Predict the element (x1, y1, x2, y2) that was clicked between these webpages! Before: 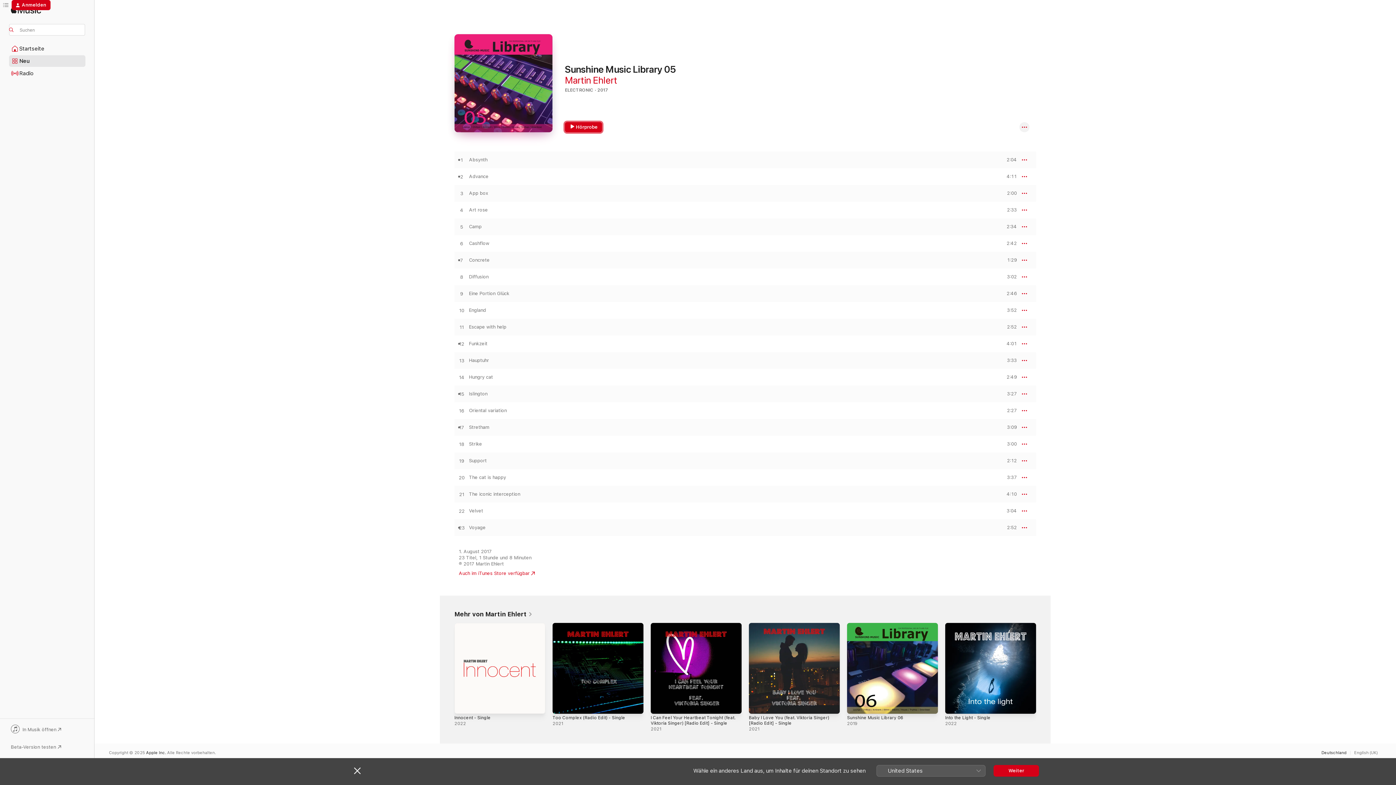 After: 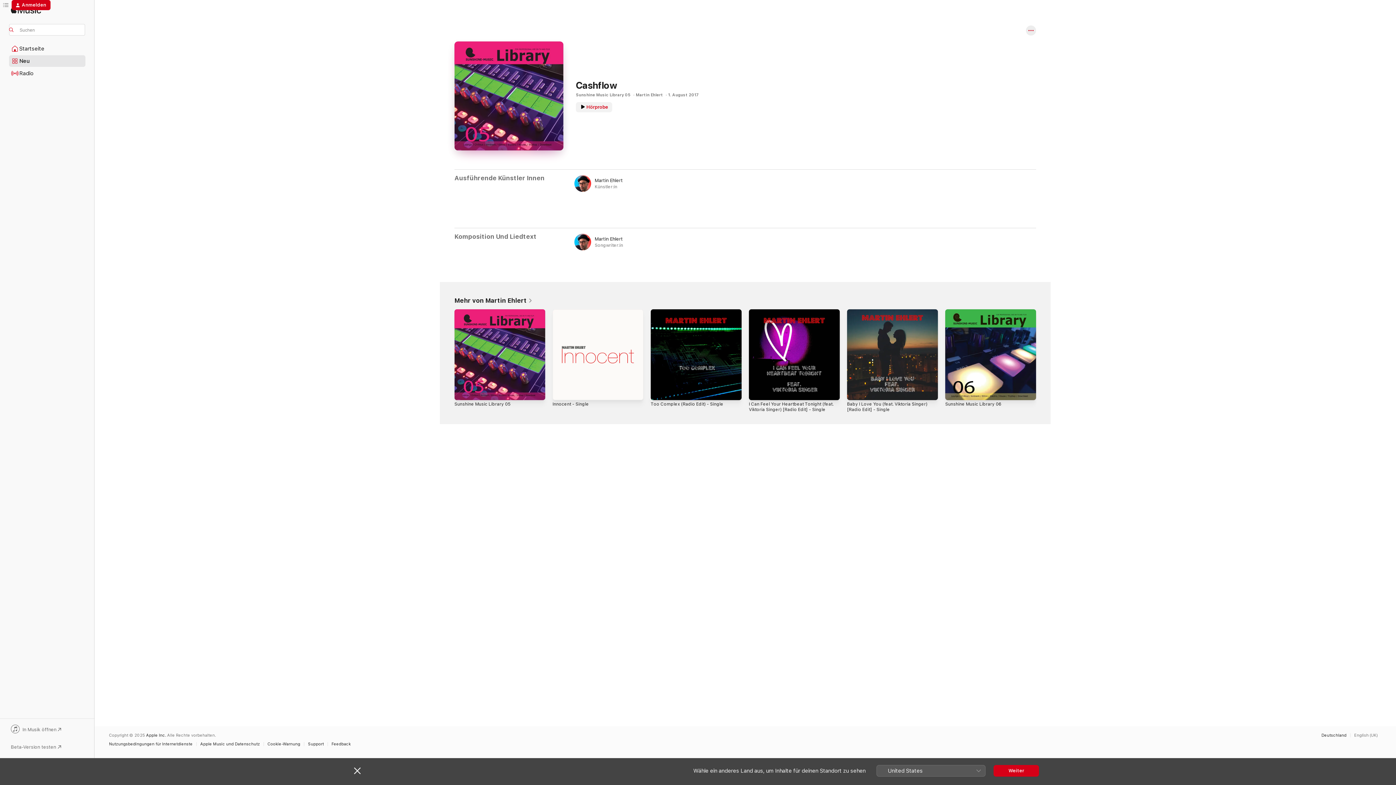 Action: bbox: (469, 240, 489, 246) label: Cashflow